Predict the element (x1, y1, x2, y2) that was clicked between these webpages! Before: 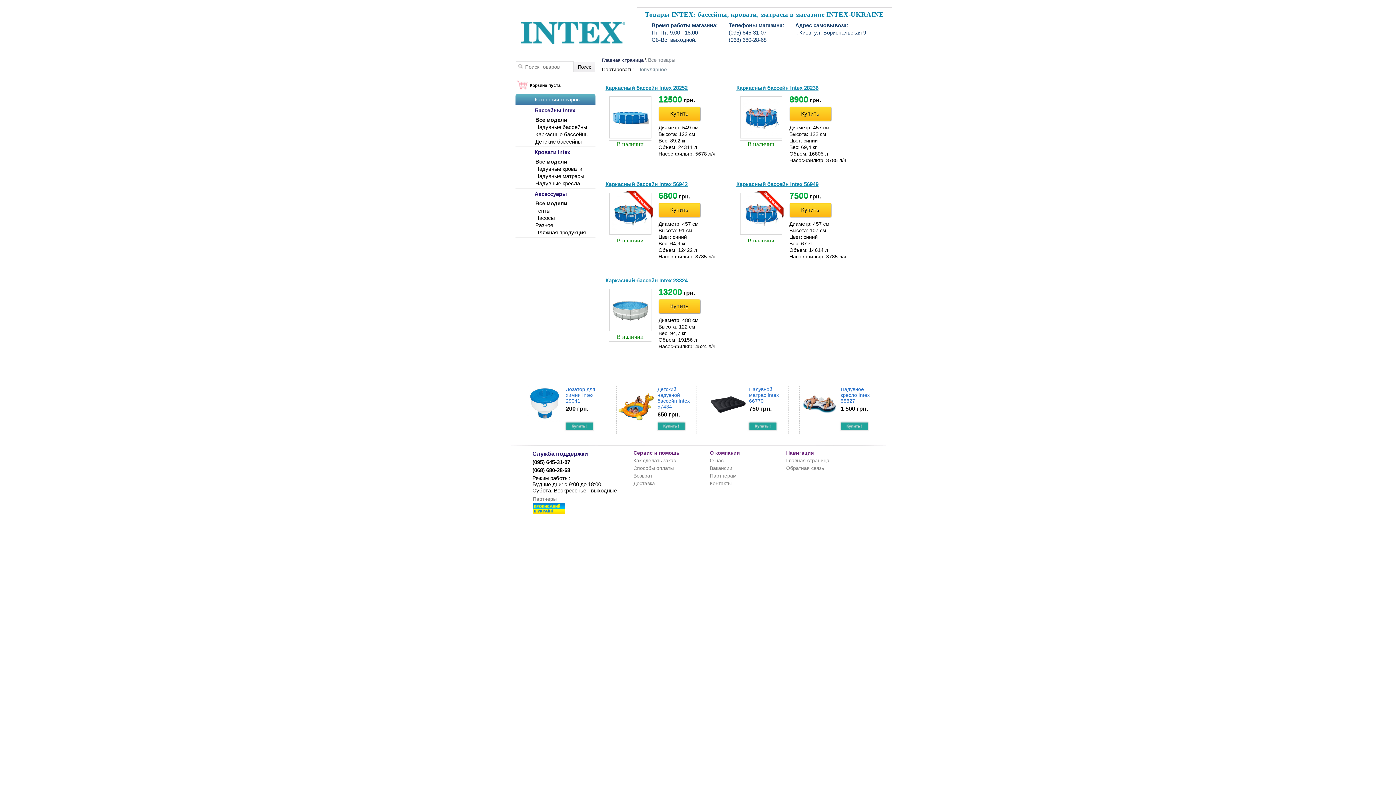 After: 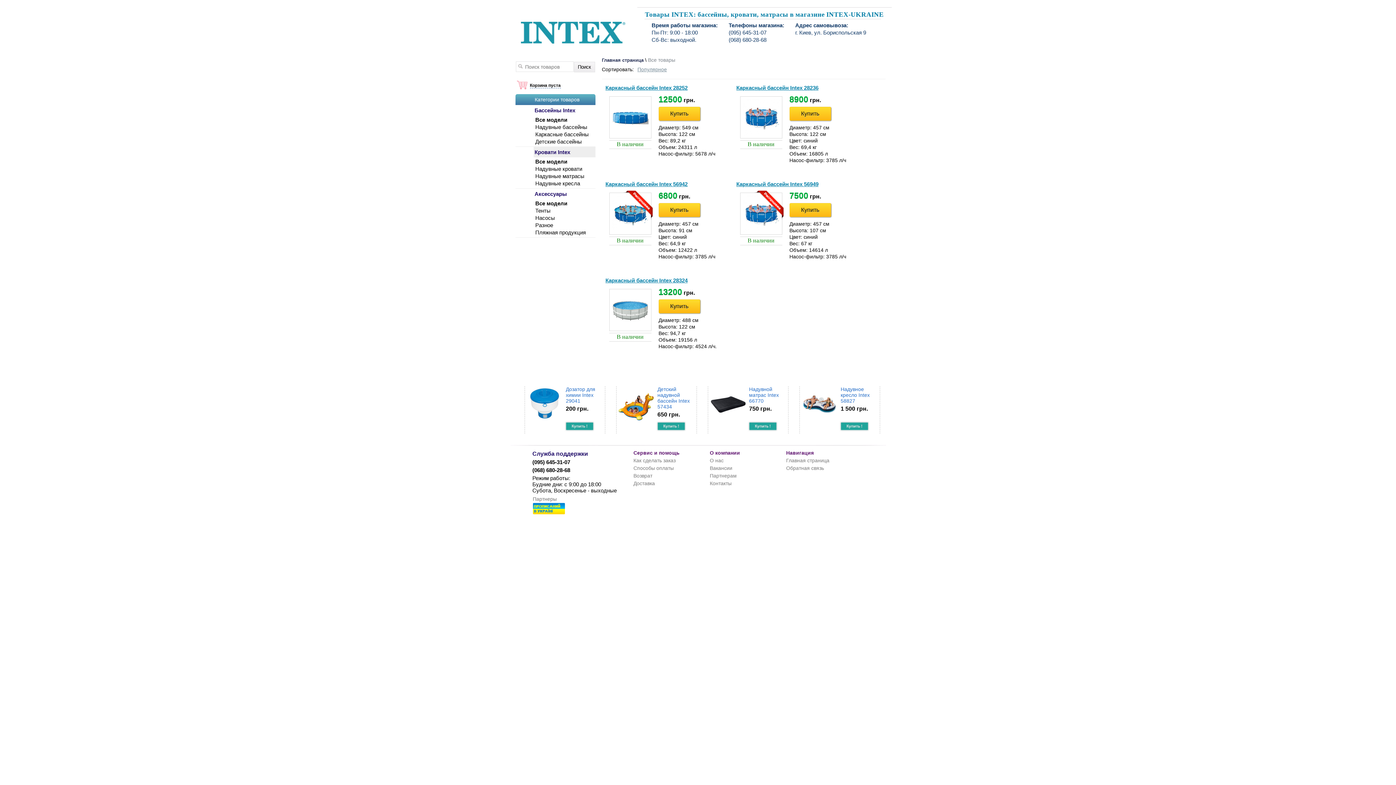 Action: label: Кровати Intex bbox: (533, 146, 595, 157)